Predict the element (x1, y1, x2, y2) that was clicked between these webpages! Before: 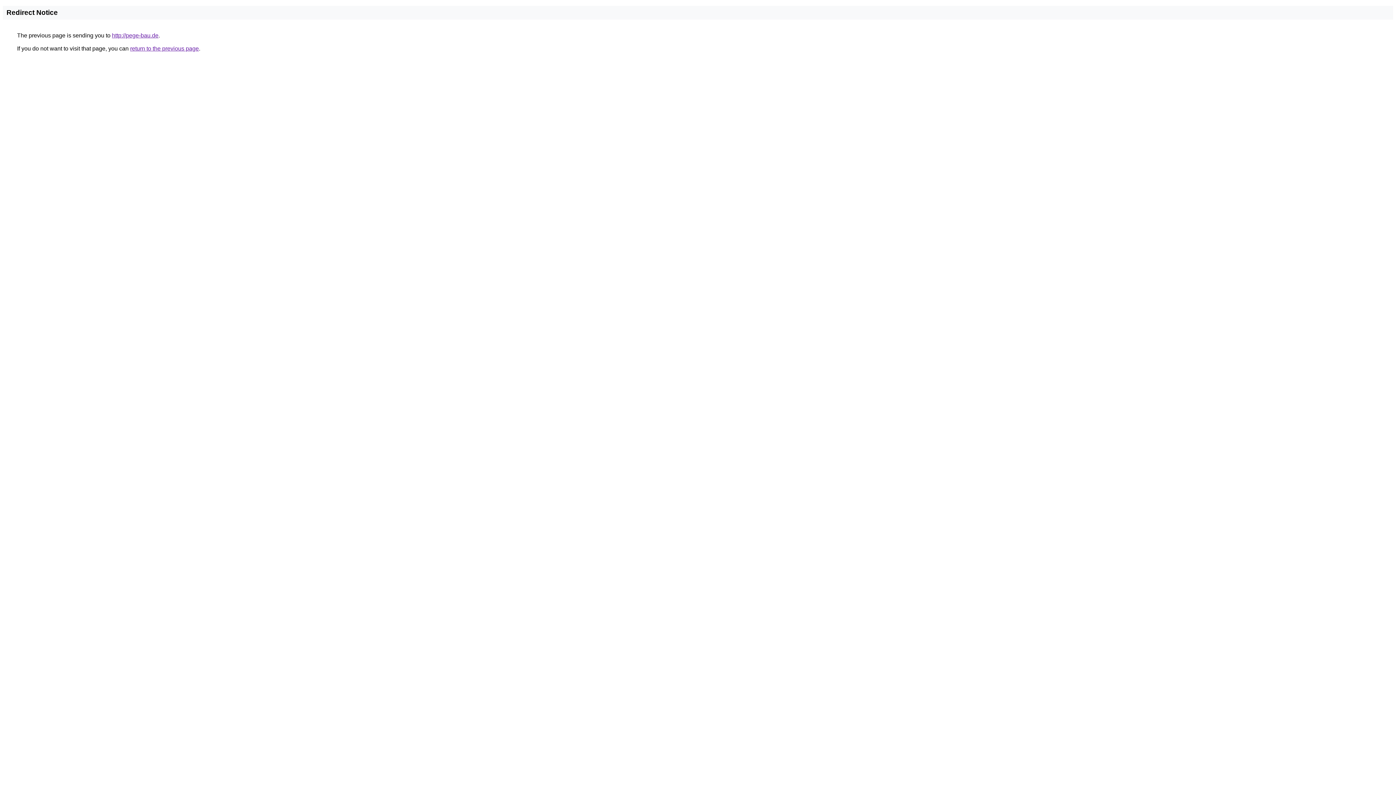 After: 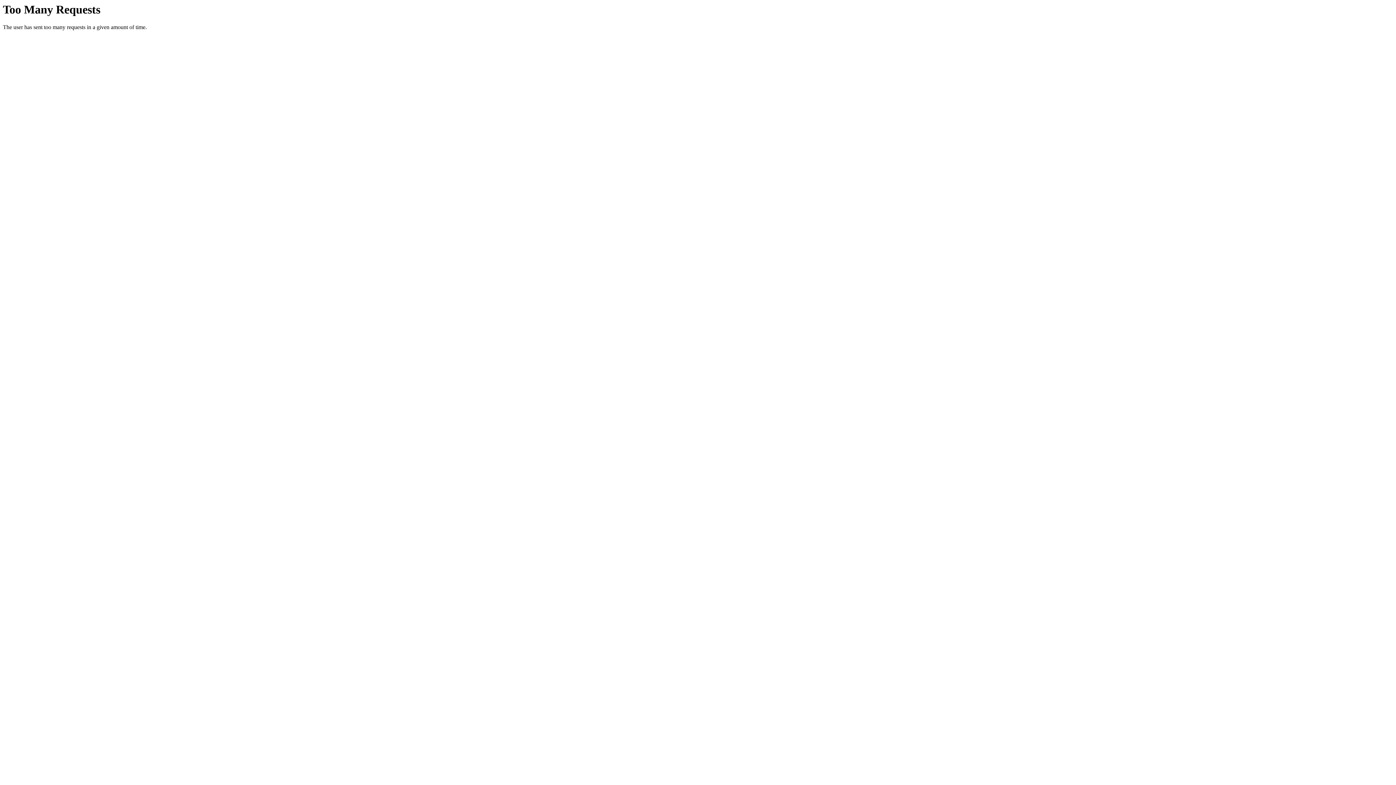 Action: bbox: (112, 32, 158, 38) label: http://pege-bau.de